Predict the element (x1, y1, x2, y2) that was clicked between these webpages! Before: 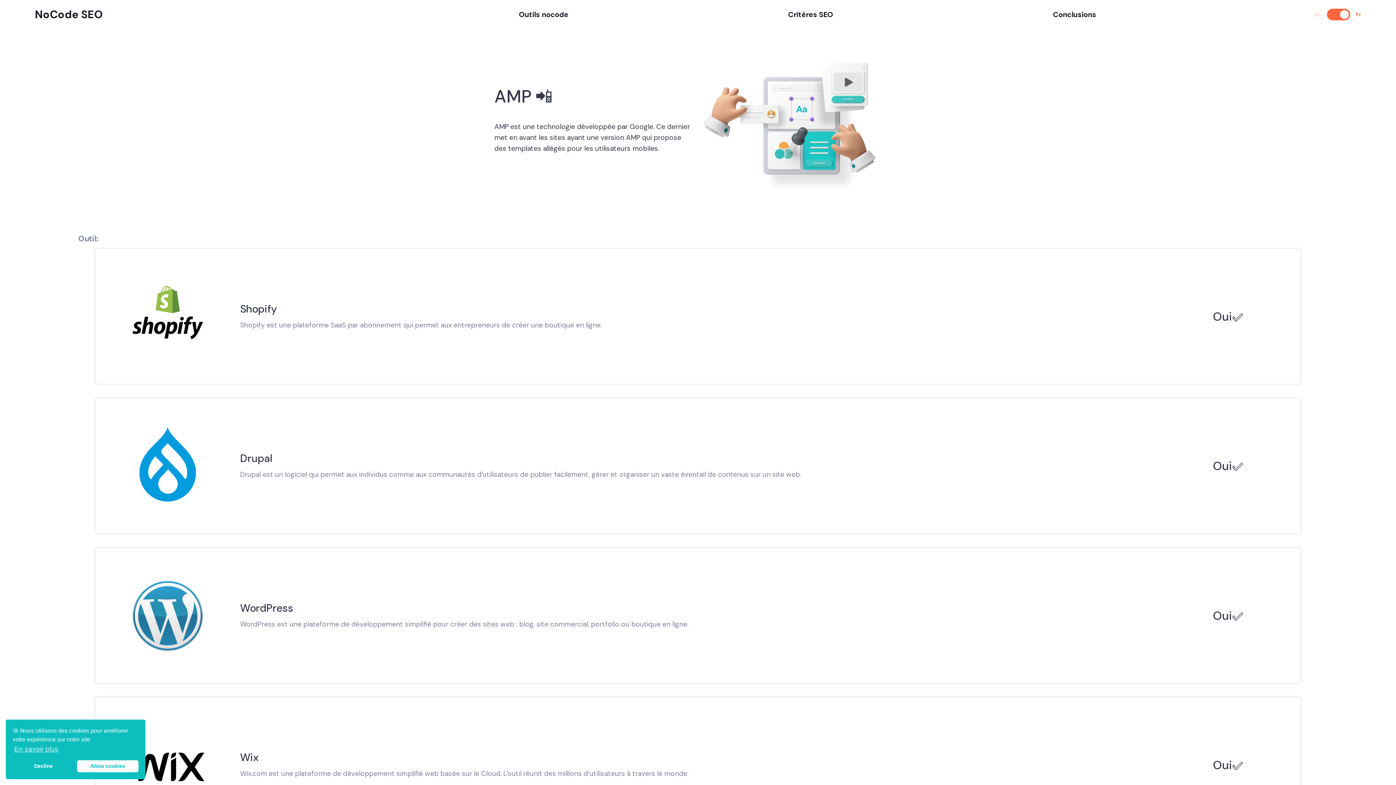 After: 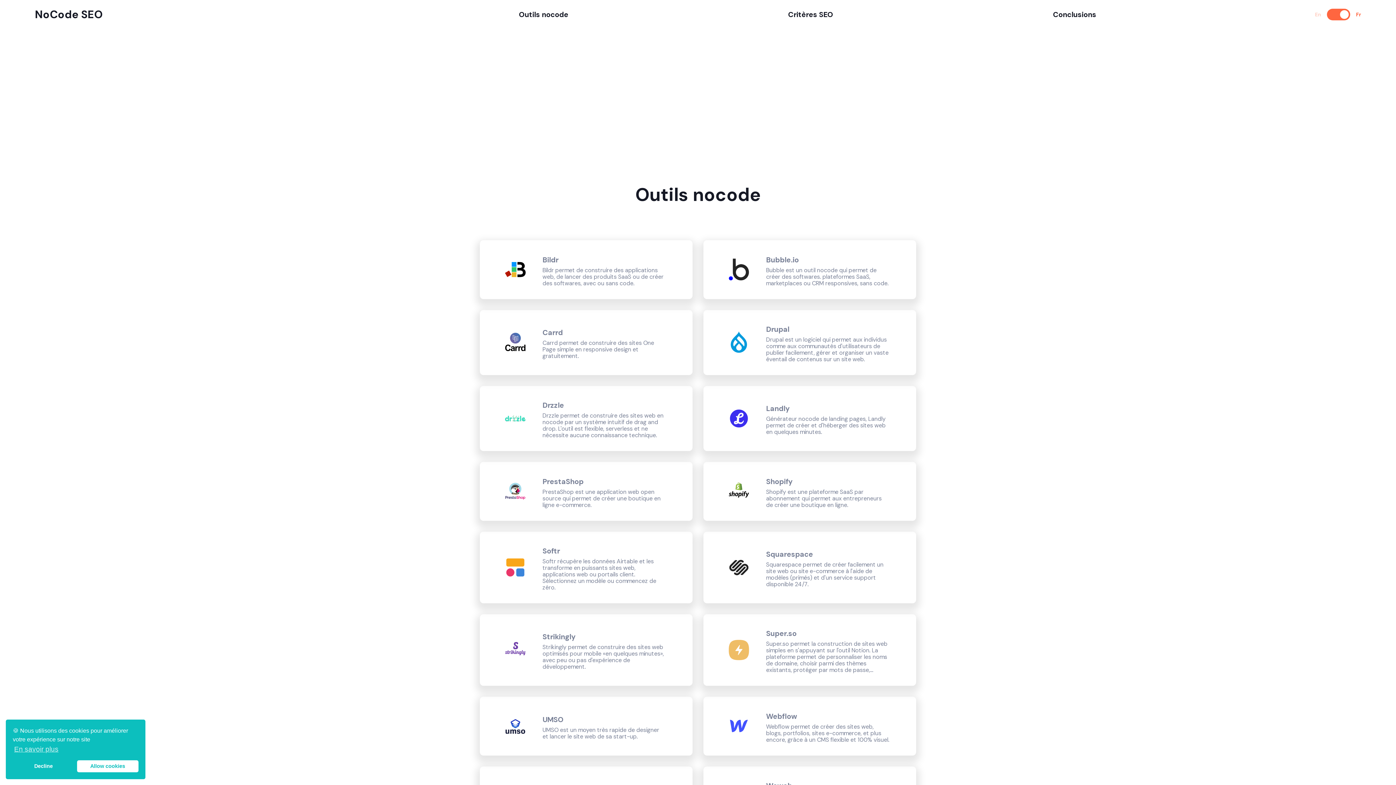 Action: bbox: (517, 9, 569, 19) label: Outils nocode